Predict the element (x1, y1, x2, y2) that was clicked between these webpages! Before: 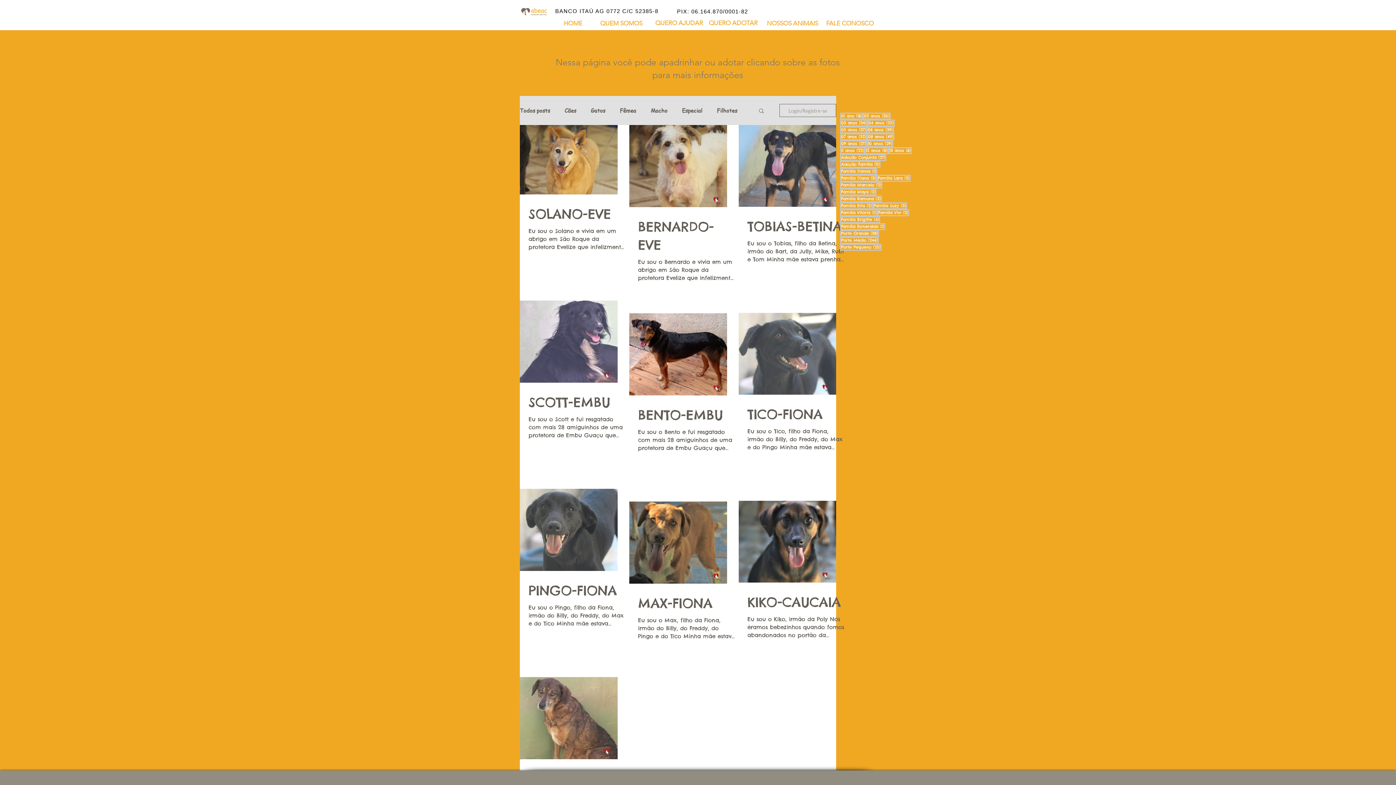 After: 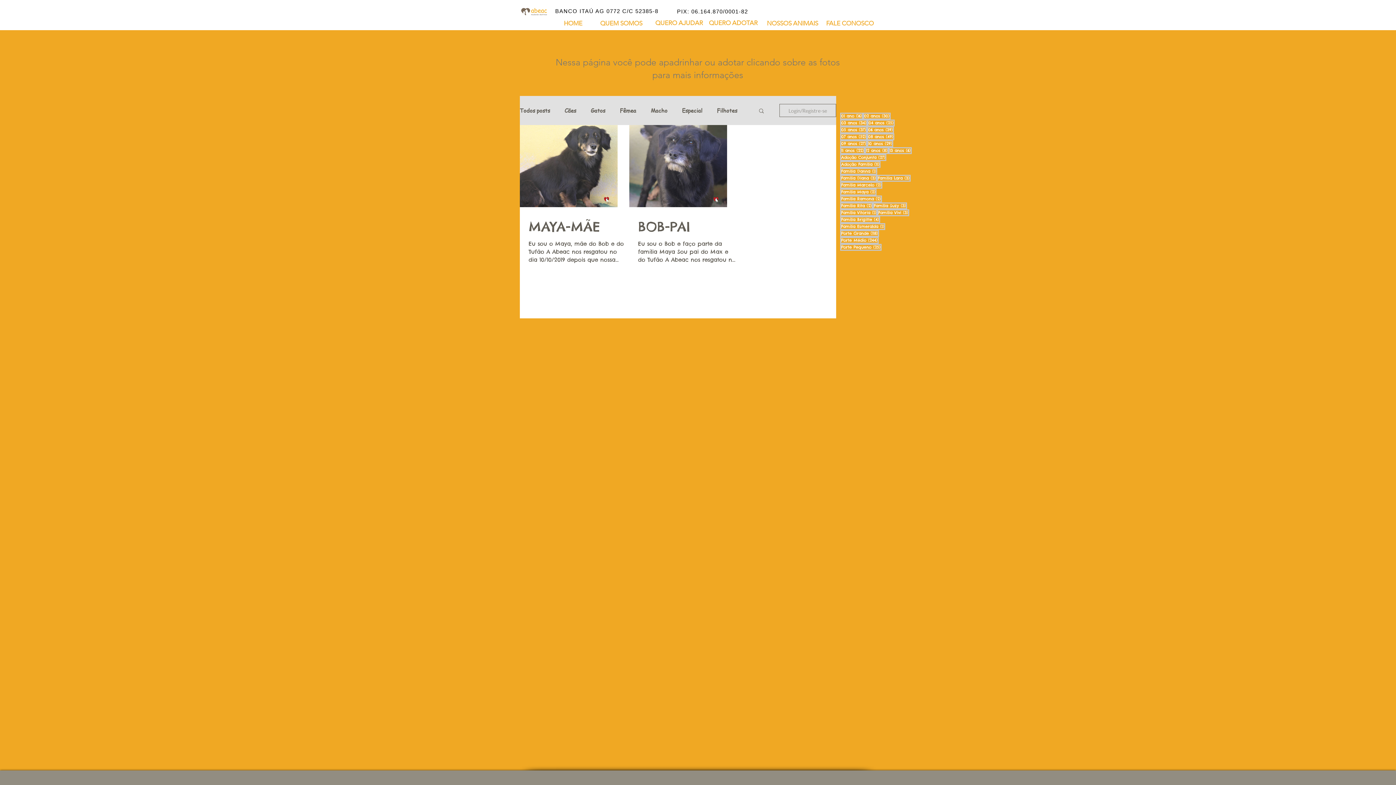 Action: bbox: (840, 188, 876, 195) label: Familia Maya (2)
2 posts